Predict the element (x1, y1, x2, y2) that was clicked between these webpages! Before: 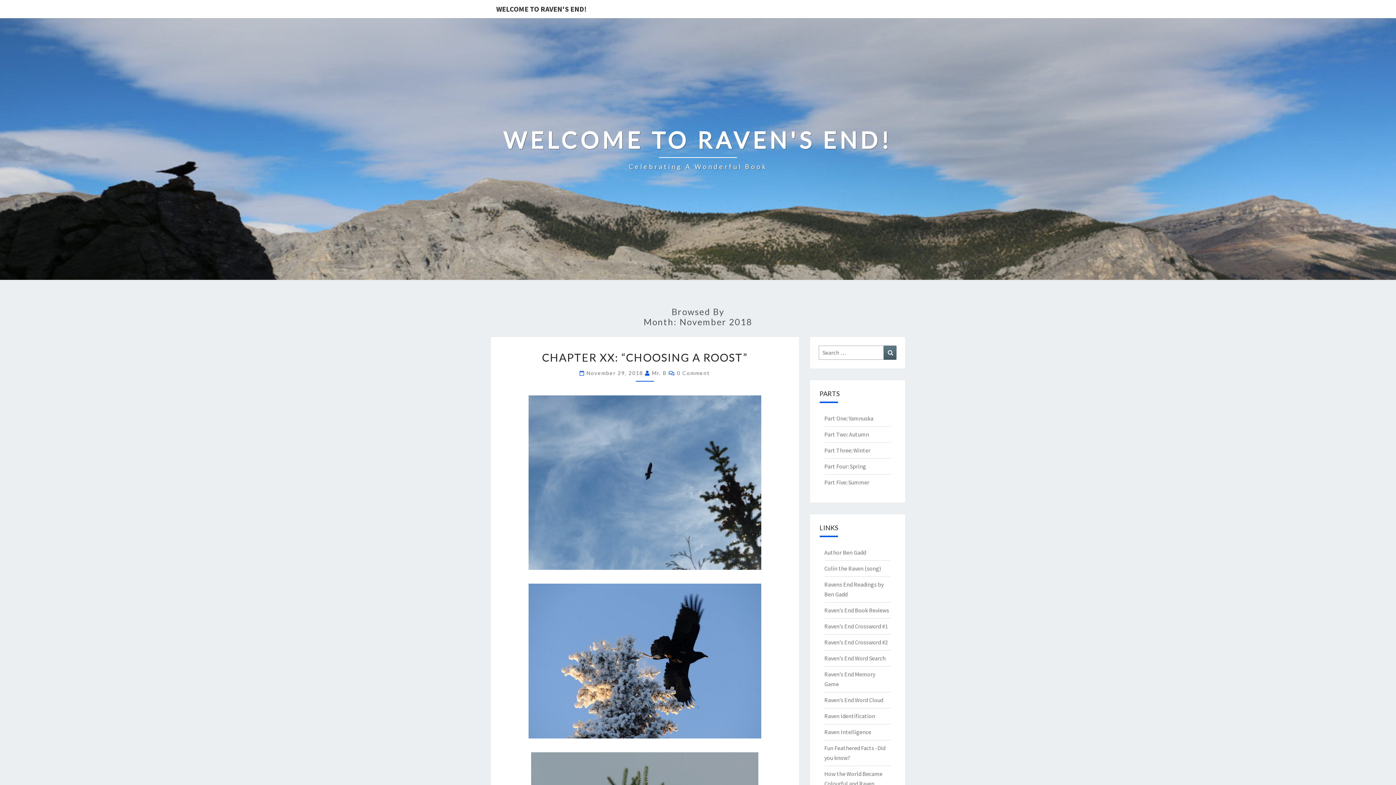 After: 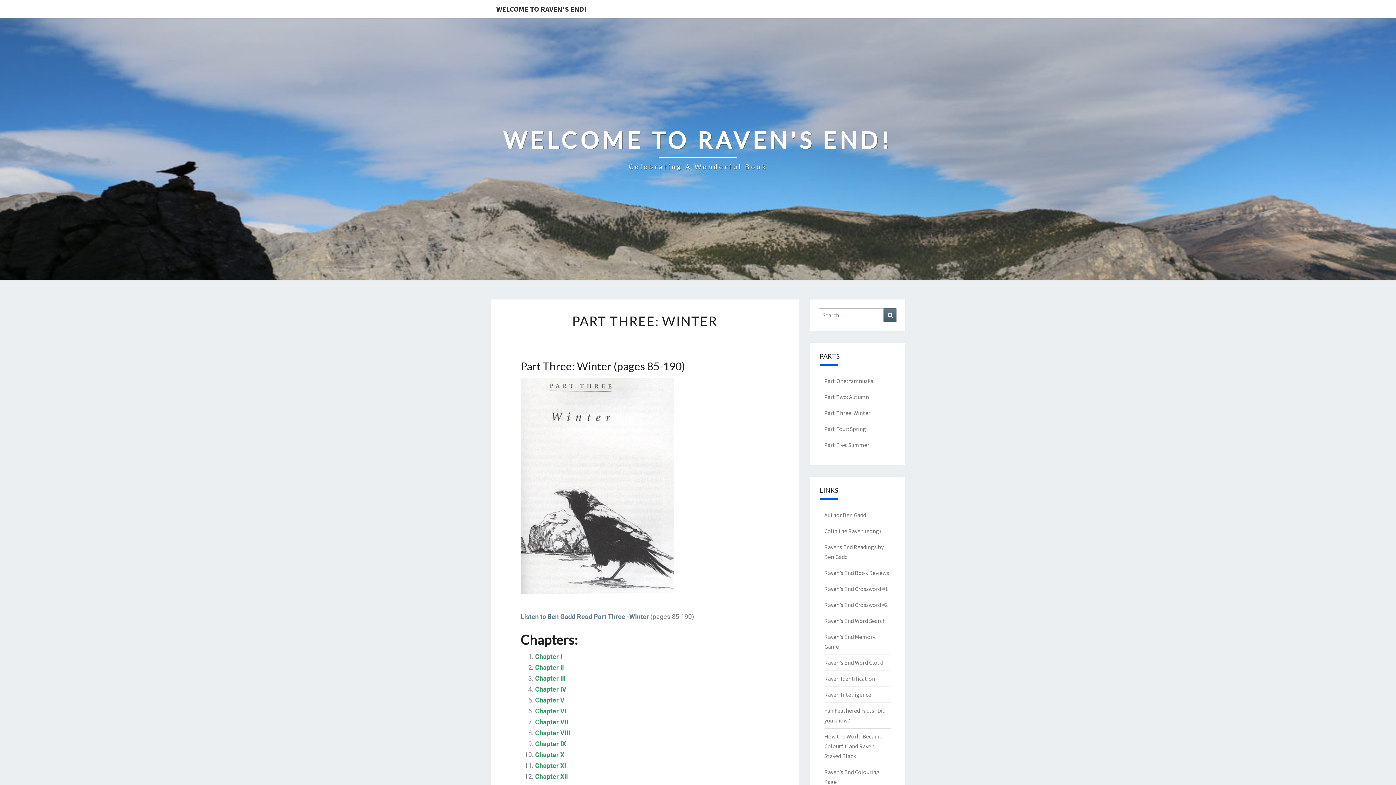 Action: label: Part Three: Winter bbox: (824, 446, 870, 454)